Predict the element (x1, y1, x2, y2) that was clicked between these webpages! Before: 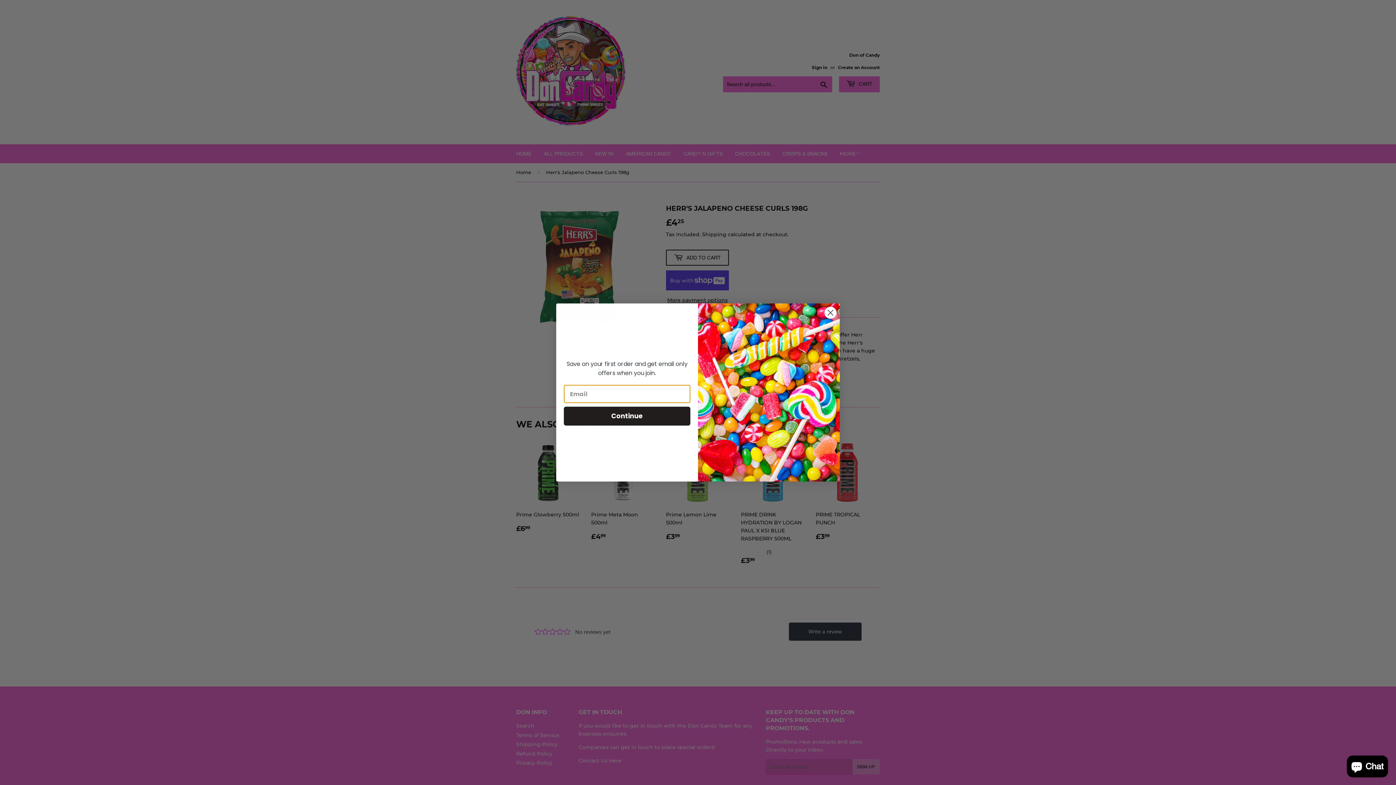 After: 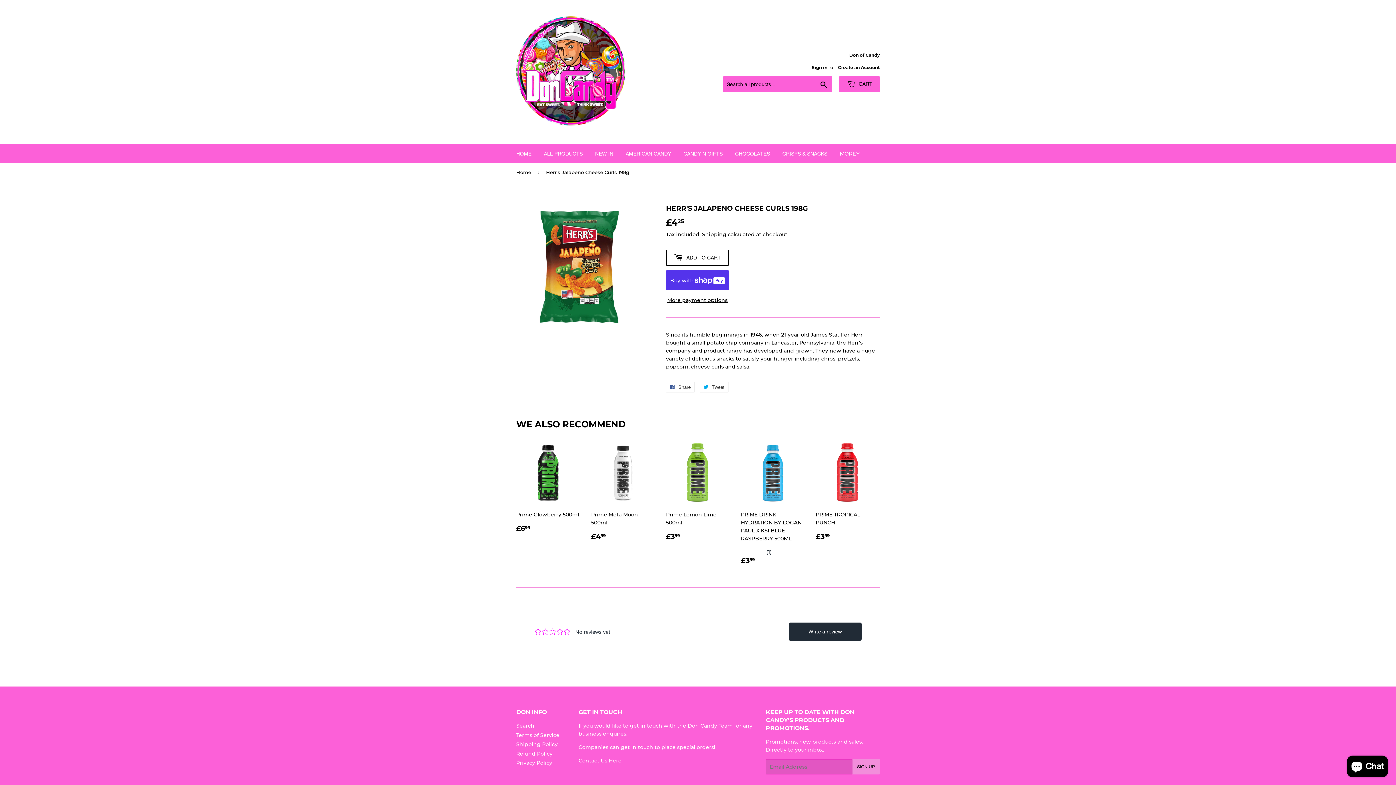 Action: label: Close dialog bbox: (824, 325, 837, 338)